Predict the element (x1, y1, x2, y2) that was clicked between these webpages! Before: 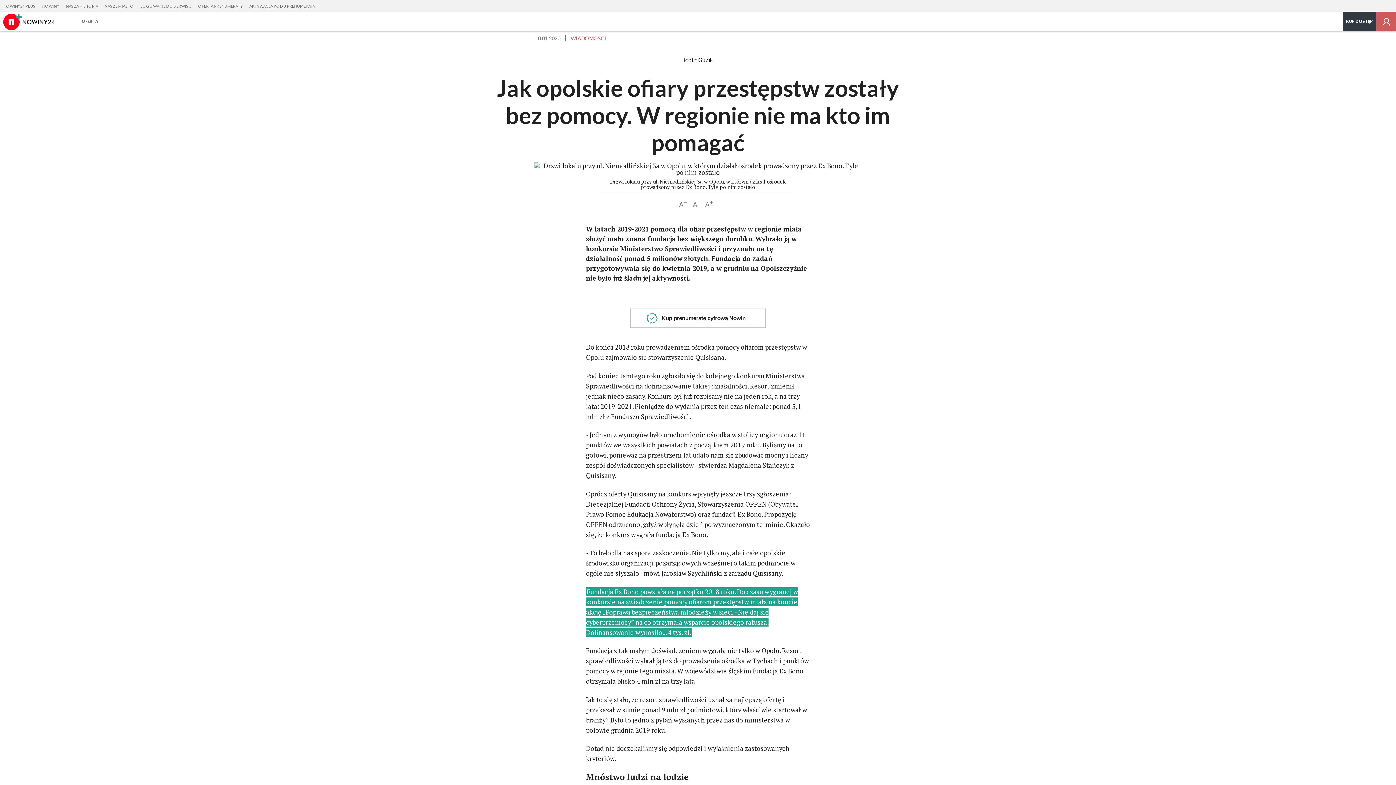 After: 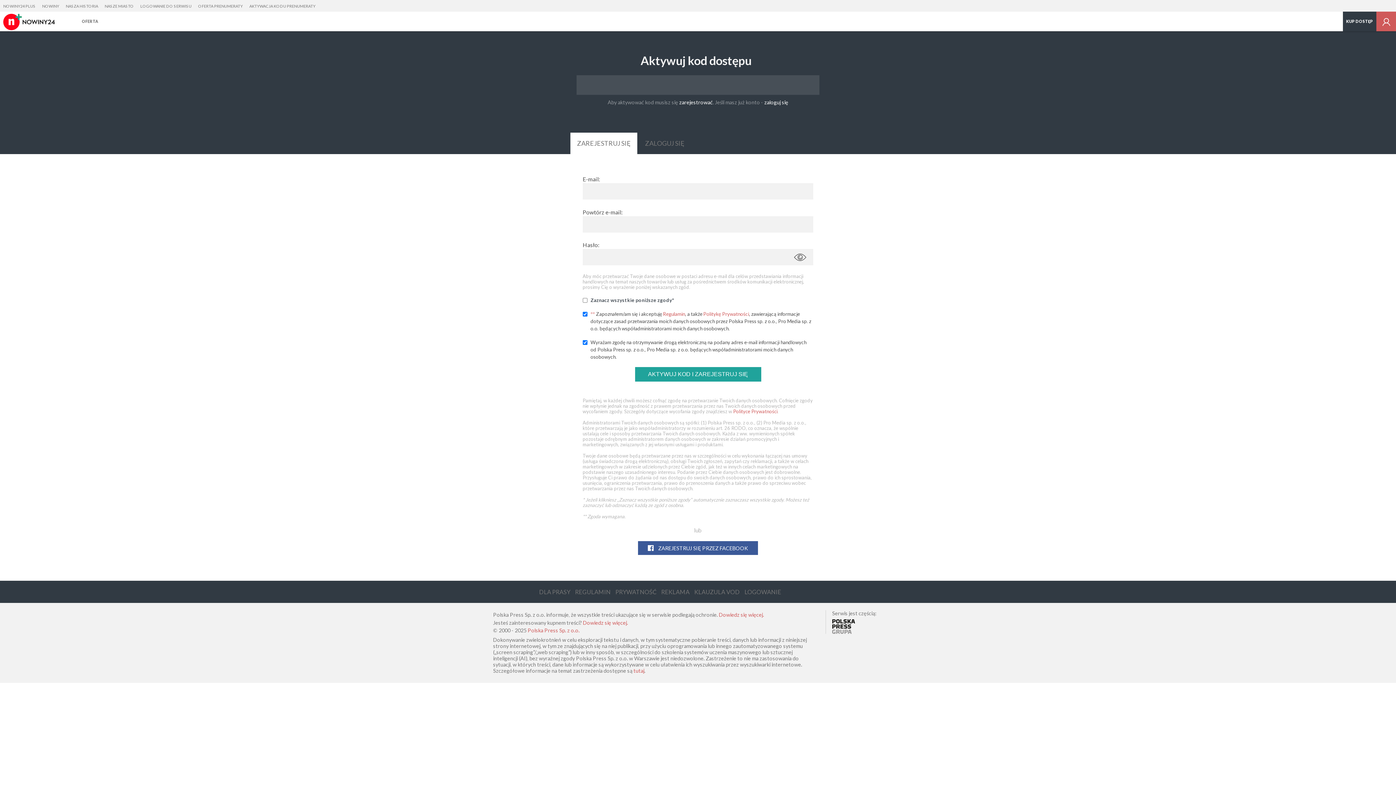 Action: bbox: (246, 0, 318, 12) label: AKTYWACJA KODU PRENUMERATY